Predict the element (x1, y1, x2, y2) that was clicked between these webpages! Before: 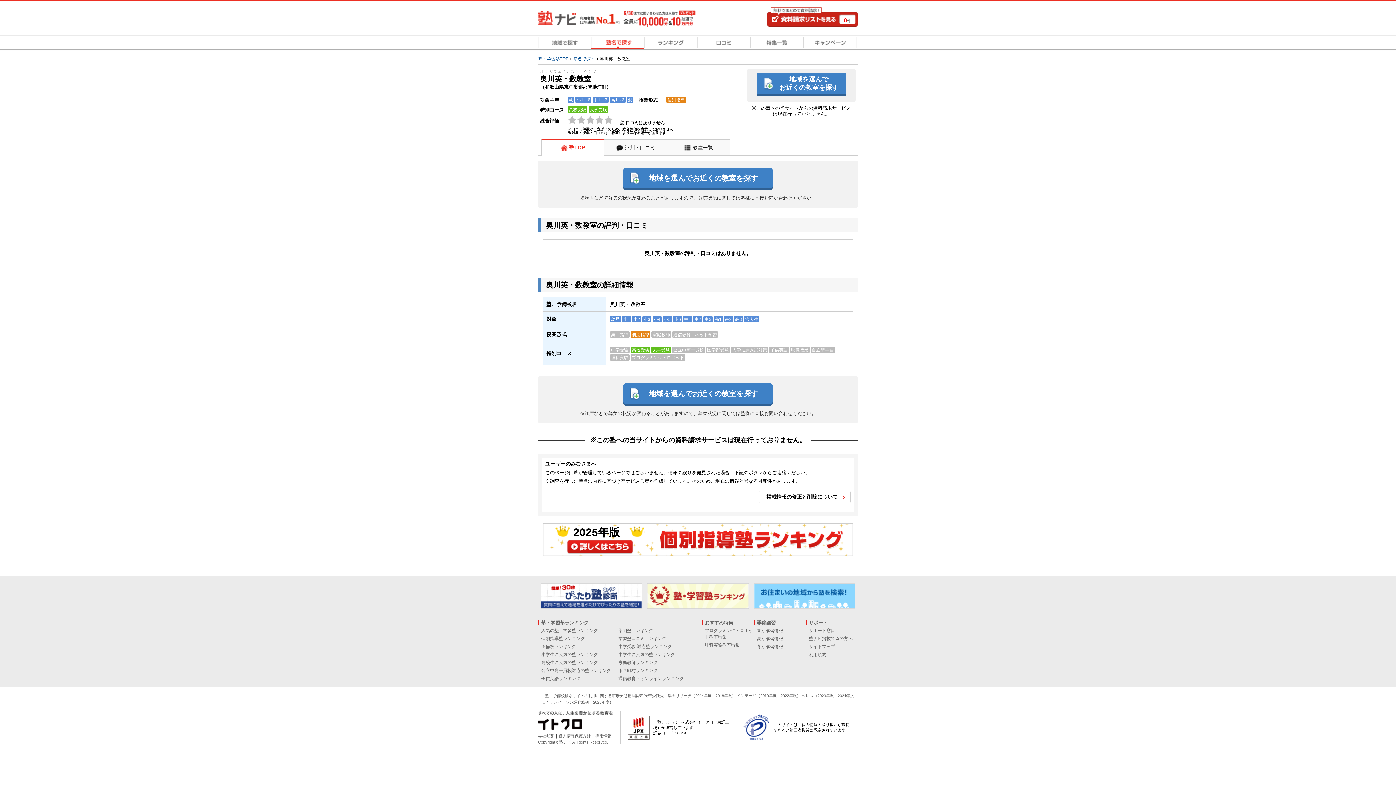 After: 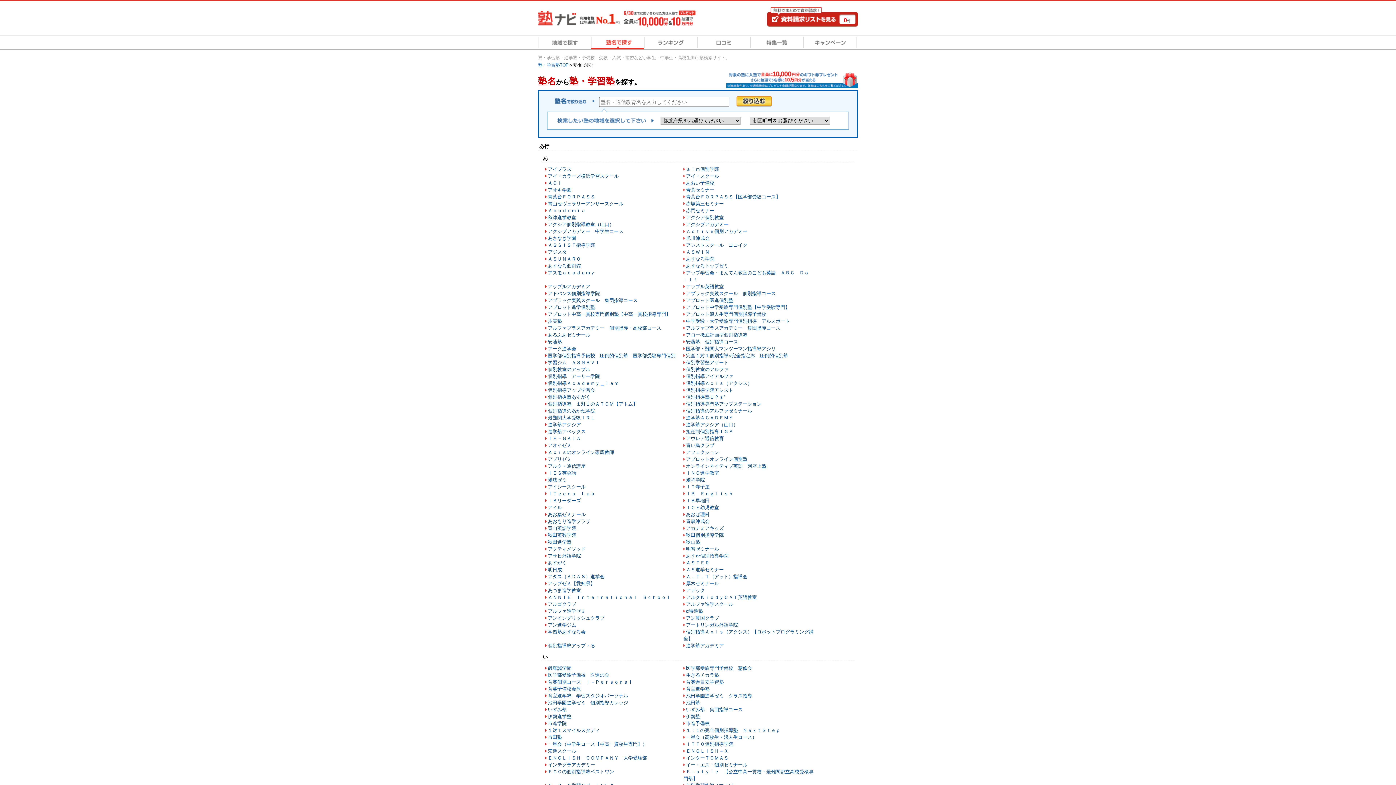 Action: label: 塾名で探す bbox: (591, 35, 644, 49)